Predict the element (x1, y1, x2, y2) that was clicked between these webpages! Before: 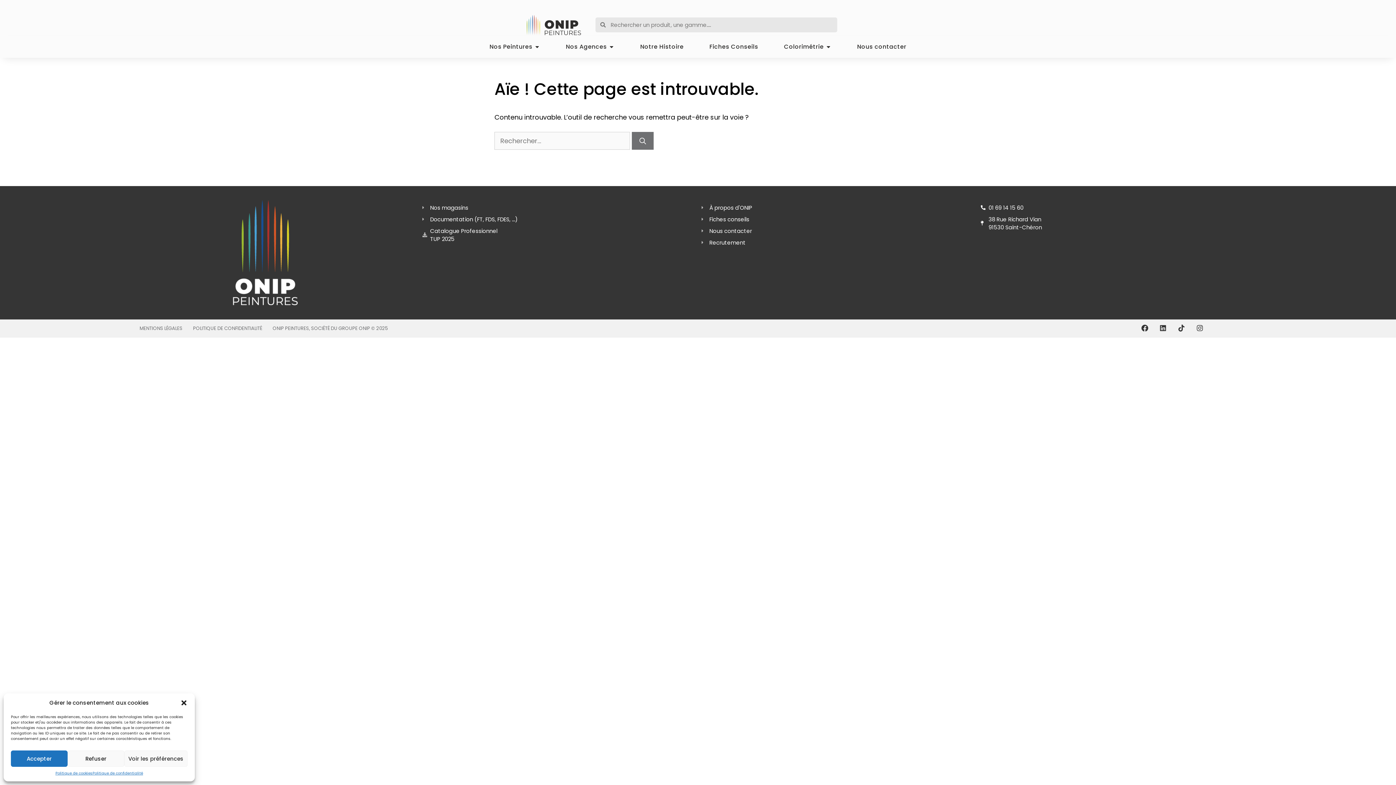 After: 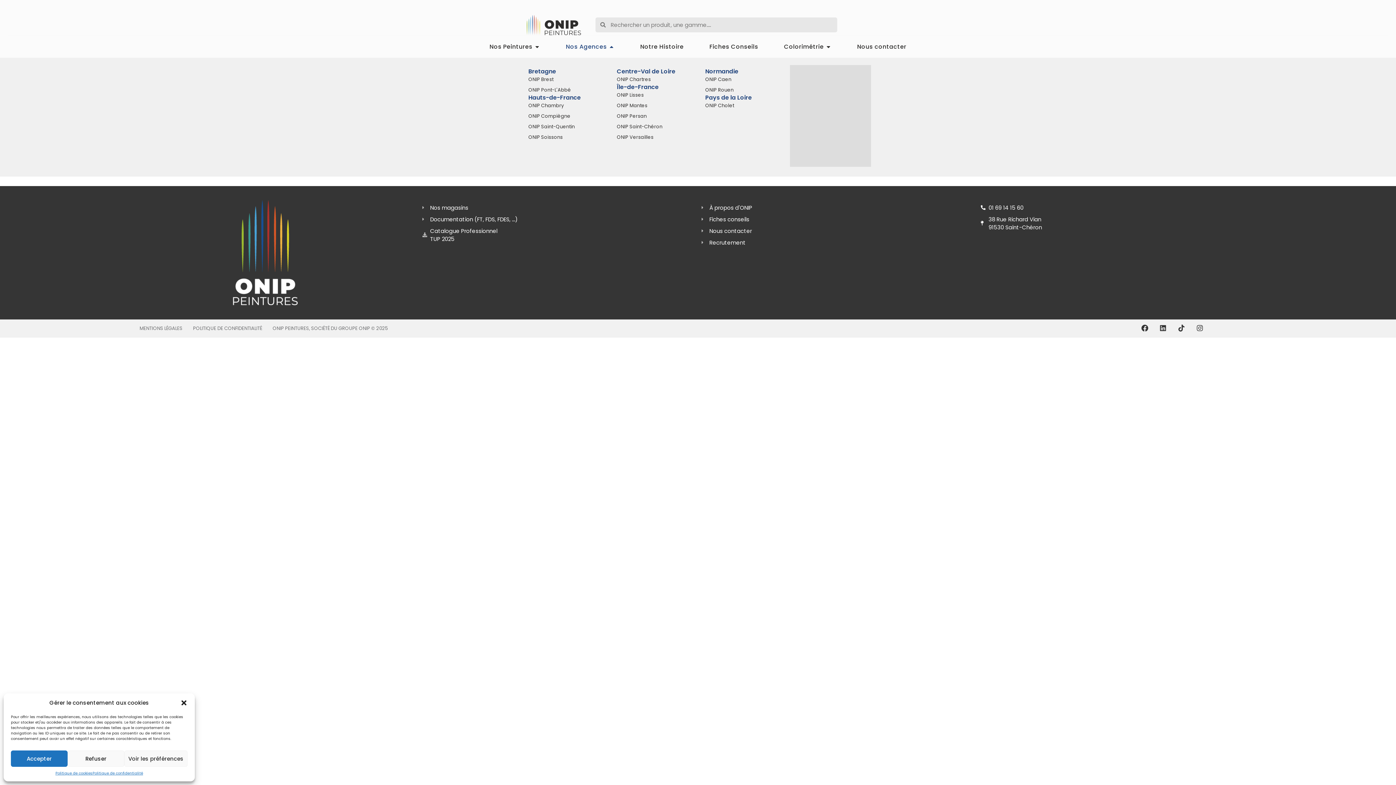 Action: label: Ouvrir Nos Agences bbox: (608, 42, 614, 51)